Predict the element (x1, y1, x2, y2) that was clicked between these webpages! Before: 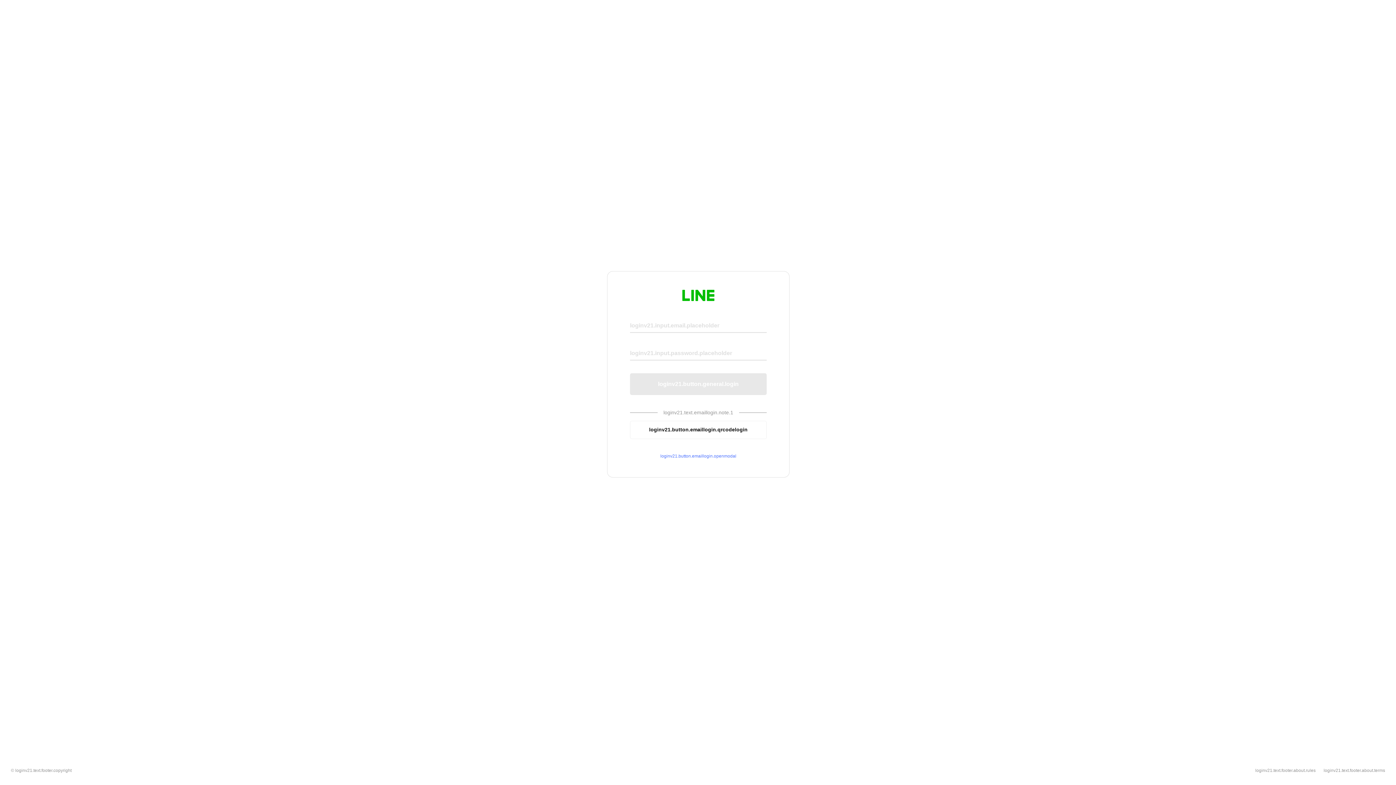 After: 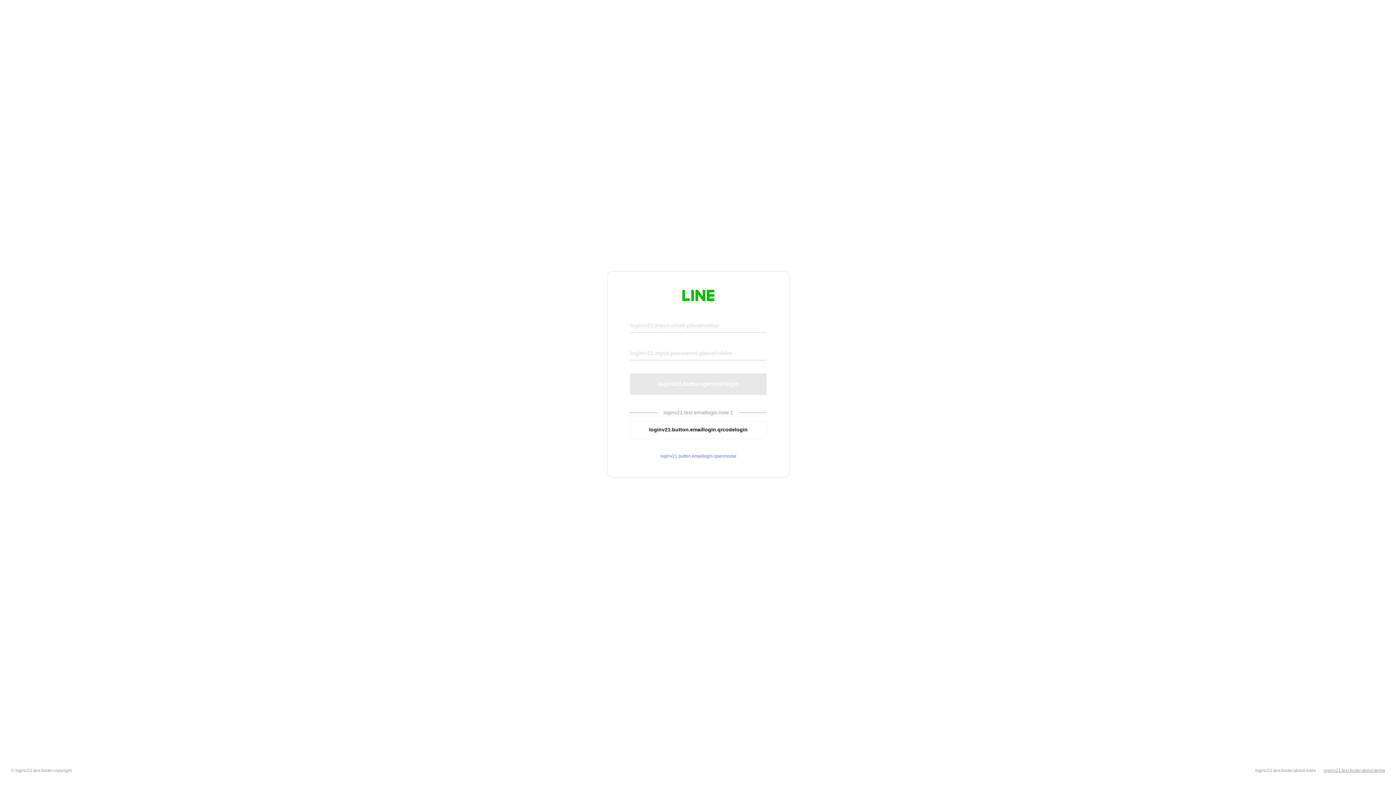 Action: bbox: (1324, 768, 1385, 773) label: loginv21.text.footer.about.terms